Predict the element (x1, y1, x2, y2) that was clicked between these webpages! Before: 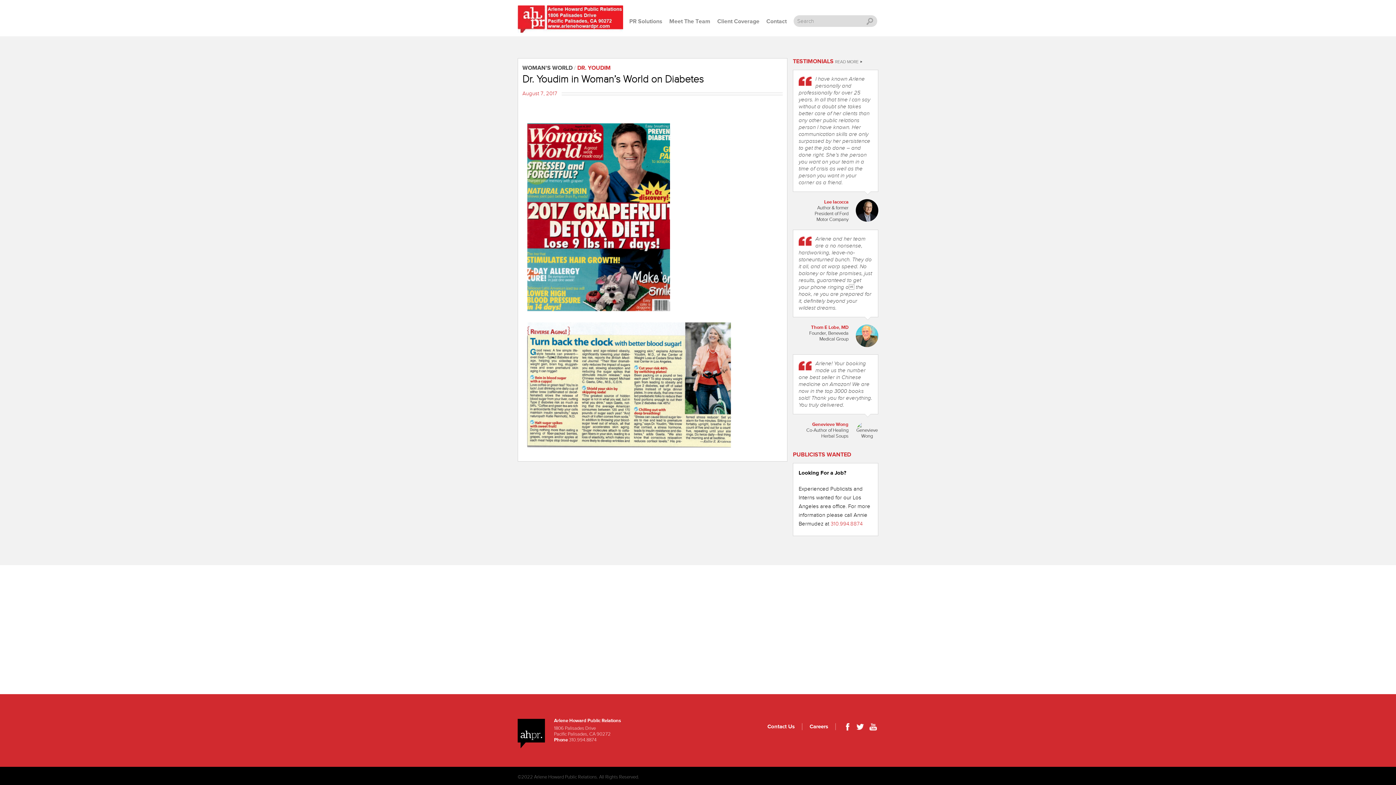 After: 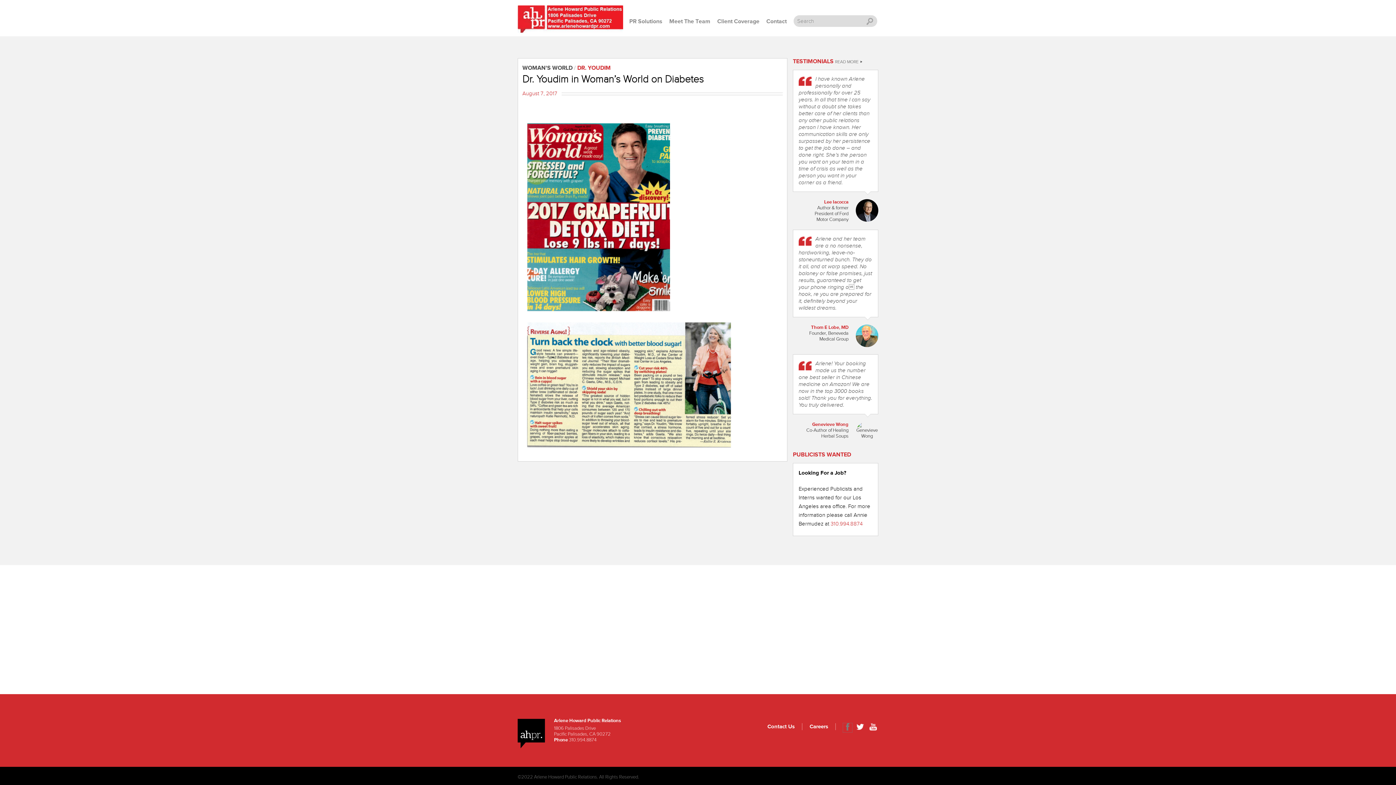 Action: label: Facebook bbox: (843, 723, 852, 732)